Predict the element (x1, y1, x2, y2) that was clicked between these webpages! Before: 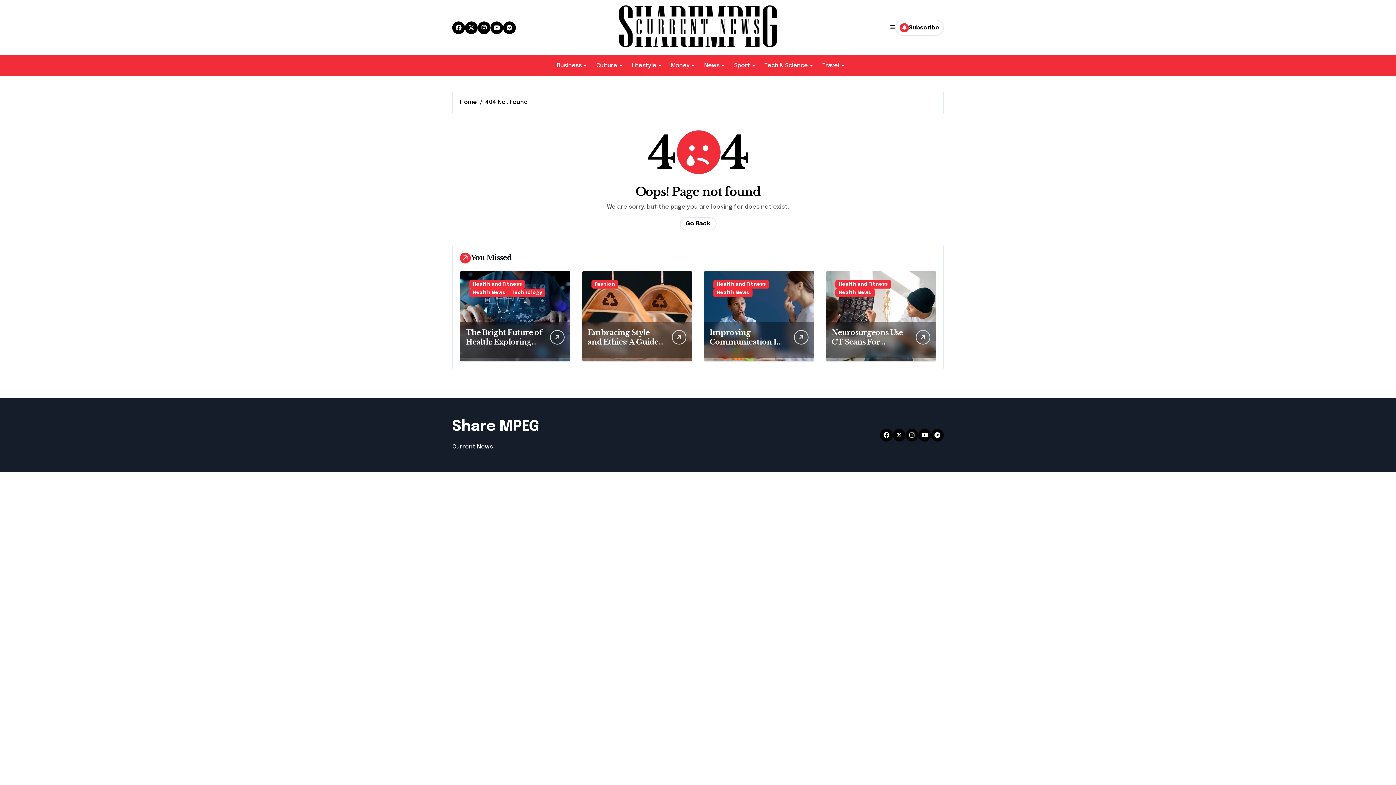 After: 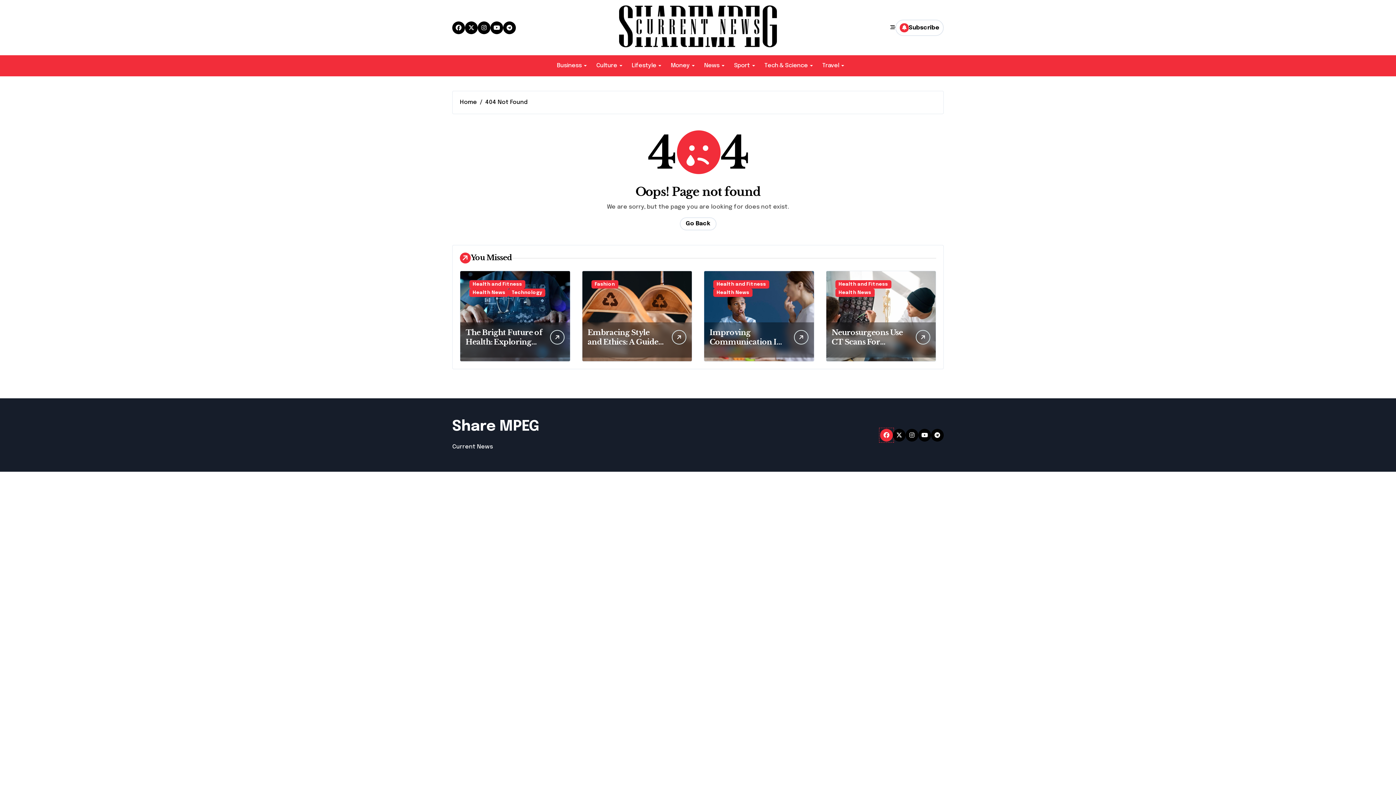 Action: bbox: (880, 428, 893, 441)